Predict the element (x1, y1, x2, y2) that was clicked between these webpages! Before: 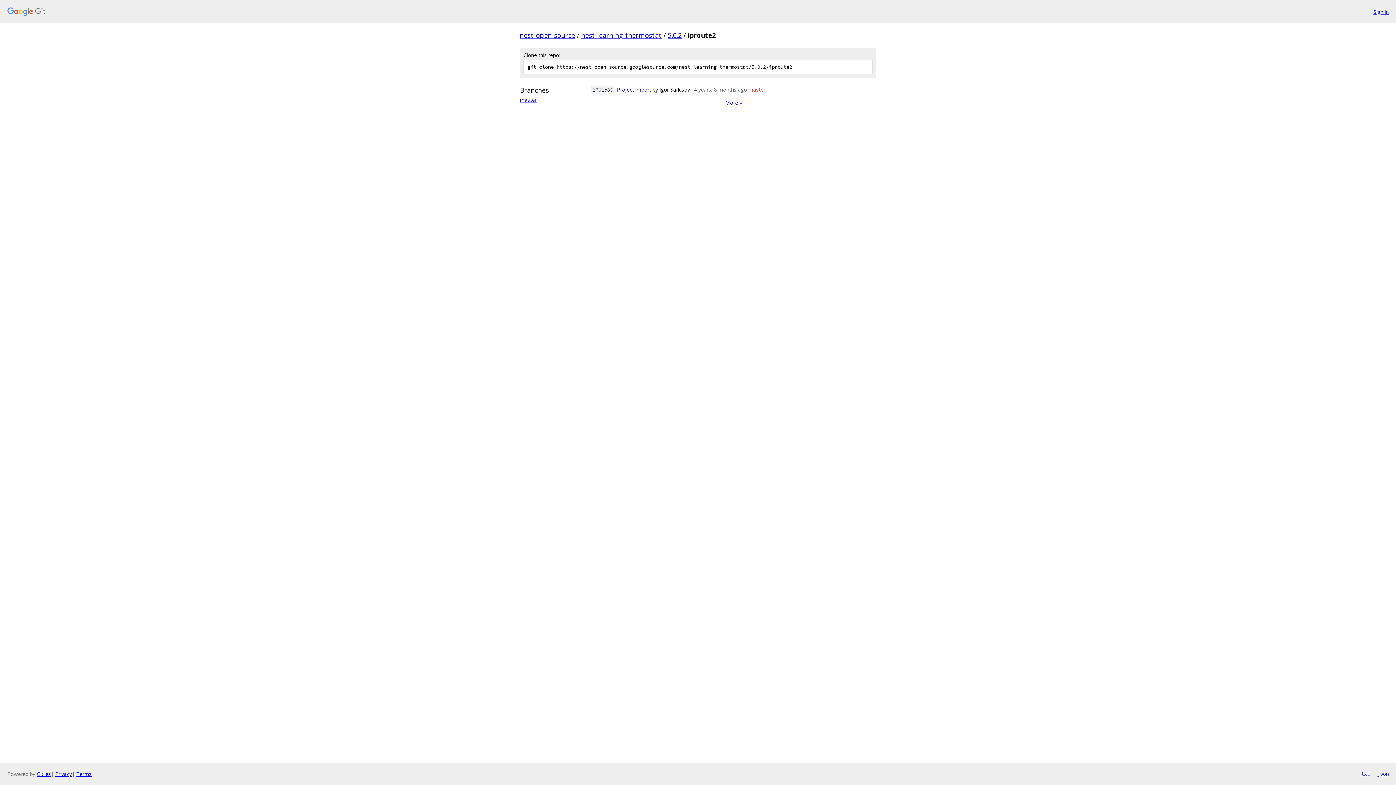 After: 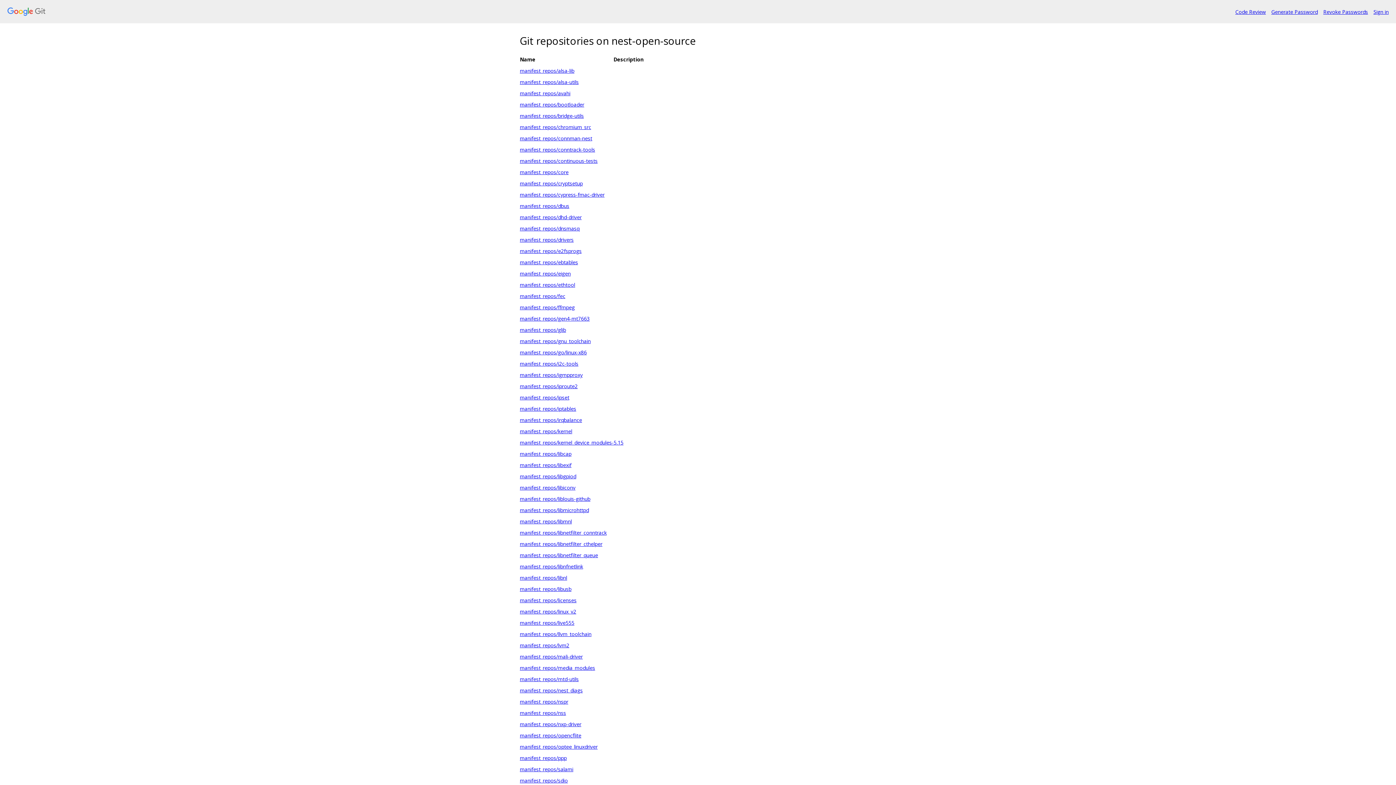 Action: bbox: (7, 7, 1368, 16)